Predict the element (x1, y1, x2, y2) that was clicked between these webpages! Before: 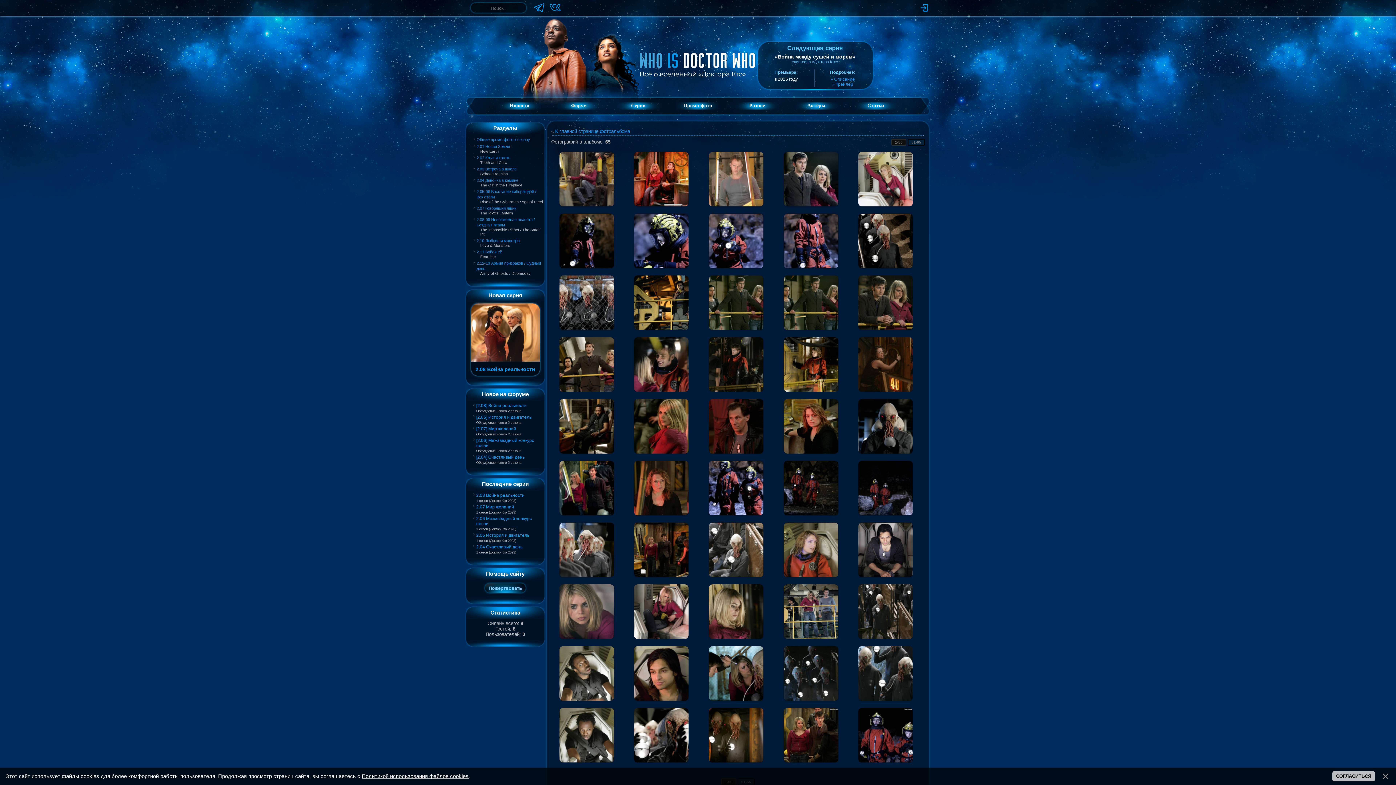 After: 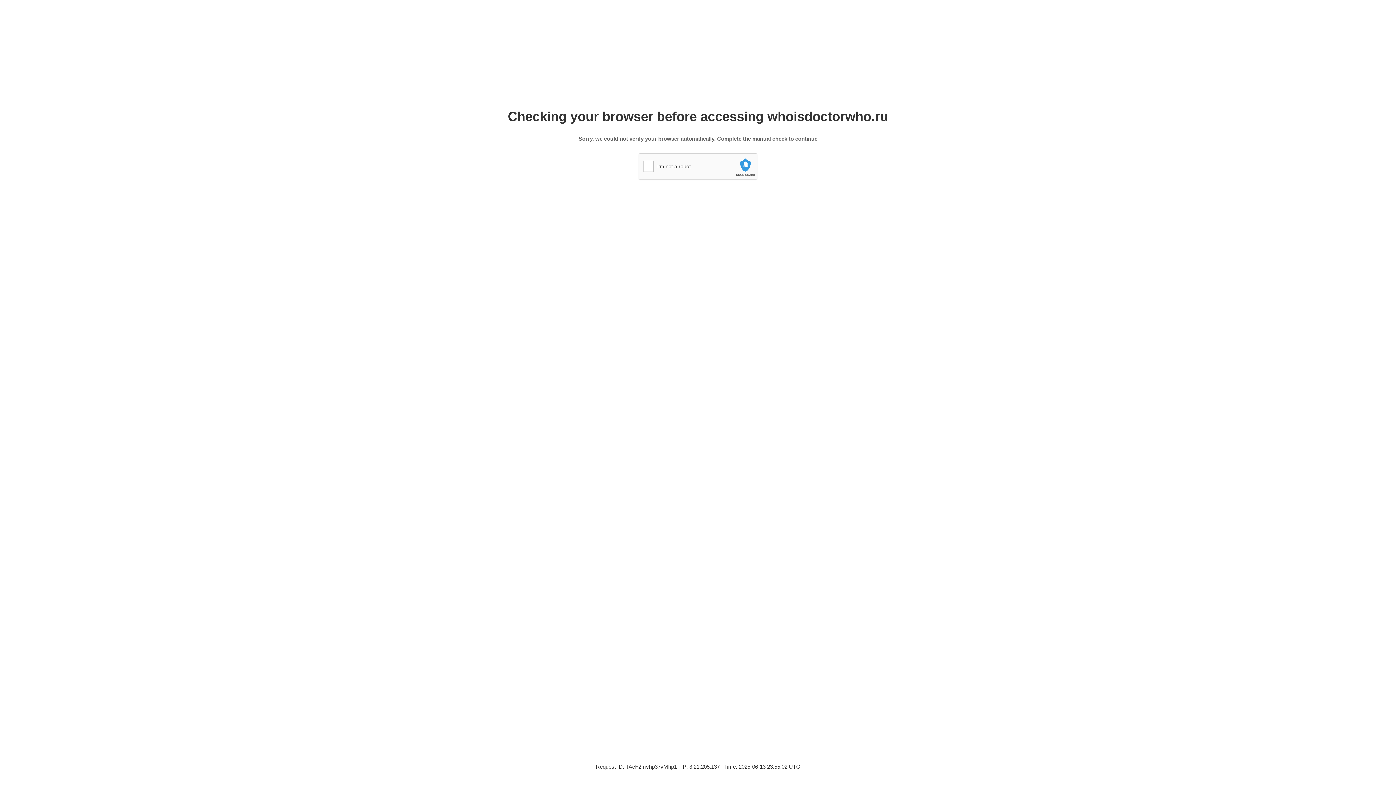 Action: label: Статьи bbox: (854, 97, 897, 114)